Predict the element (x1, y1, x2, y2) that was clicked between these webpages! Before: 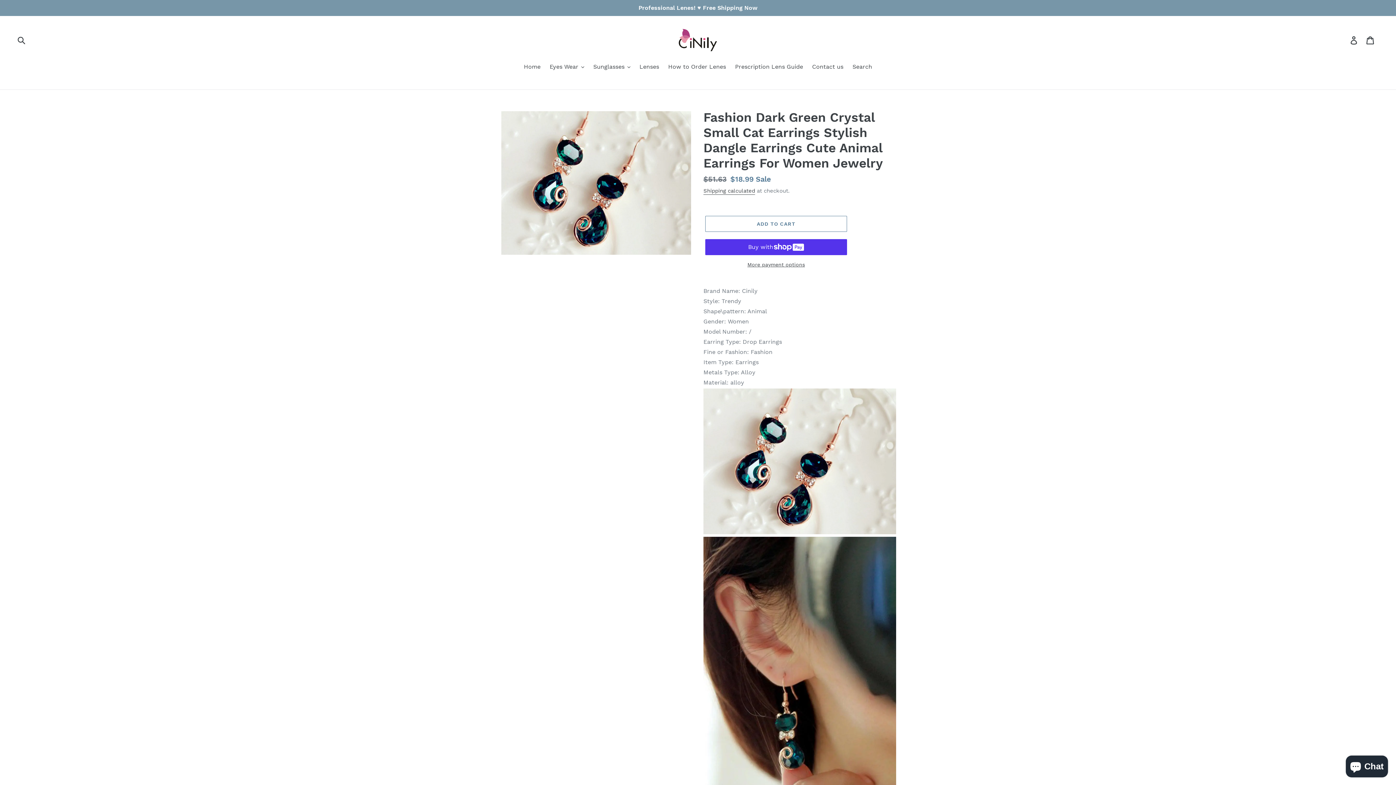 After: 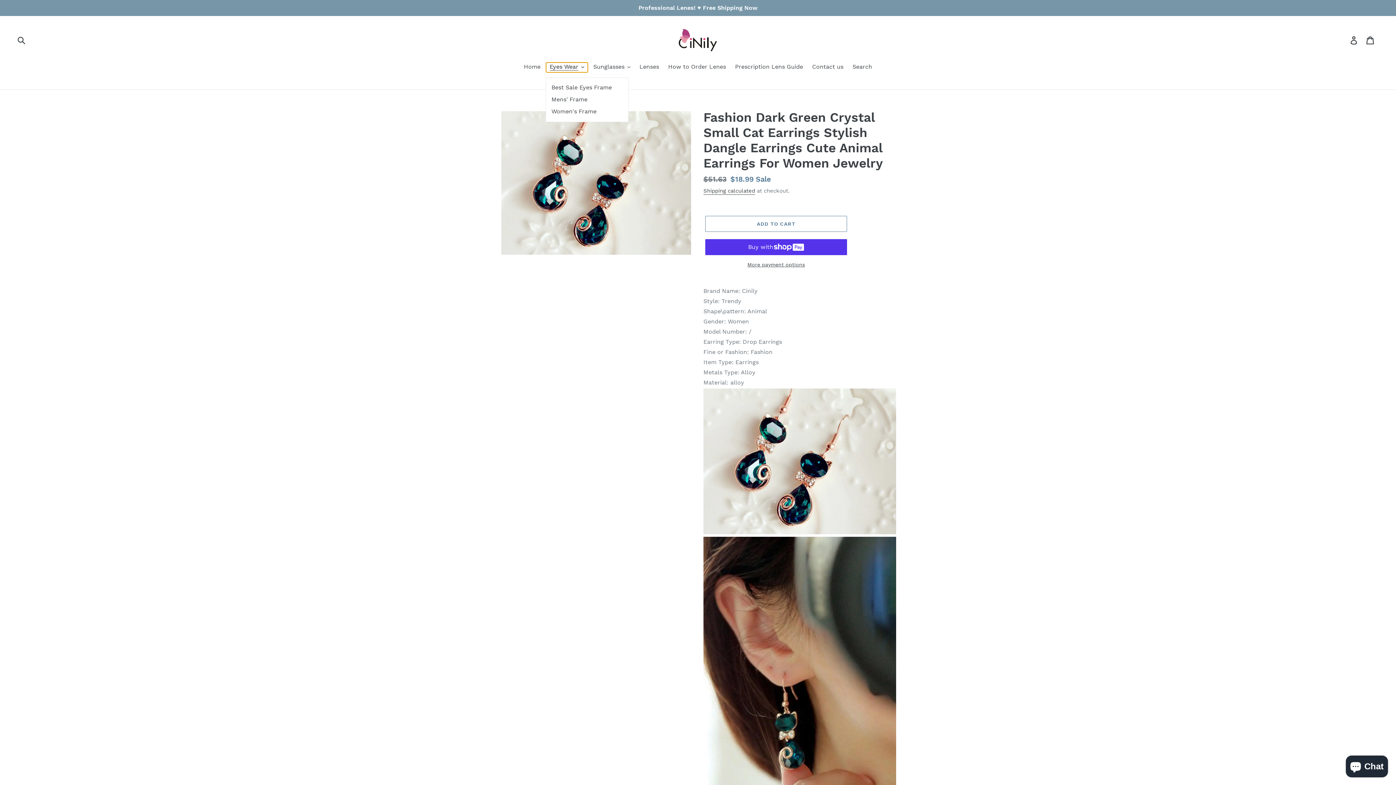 Action: label: Eyes Wear bbox: (546, 62, 588, 72)